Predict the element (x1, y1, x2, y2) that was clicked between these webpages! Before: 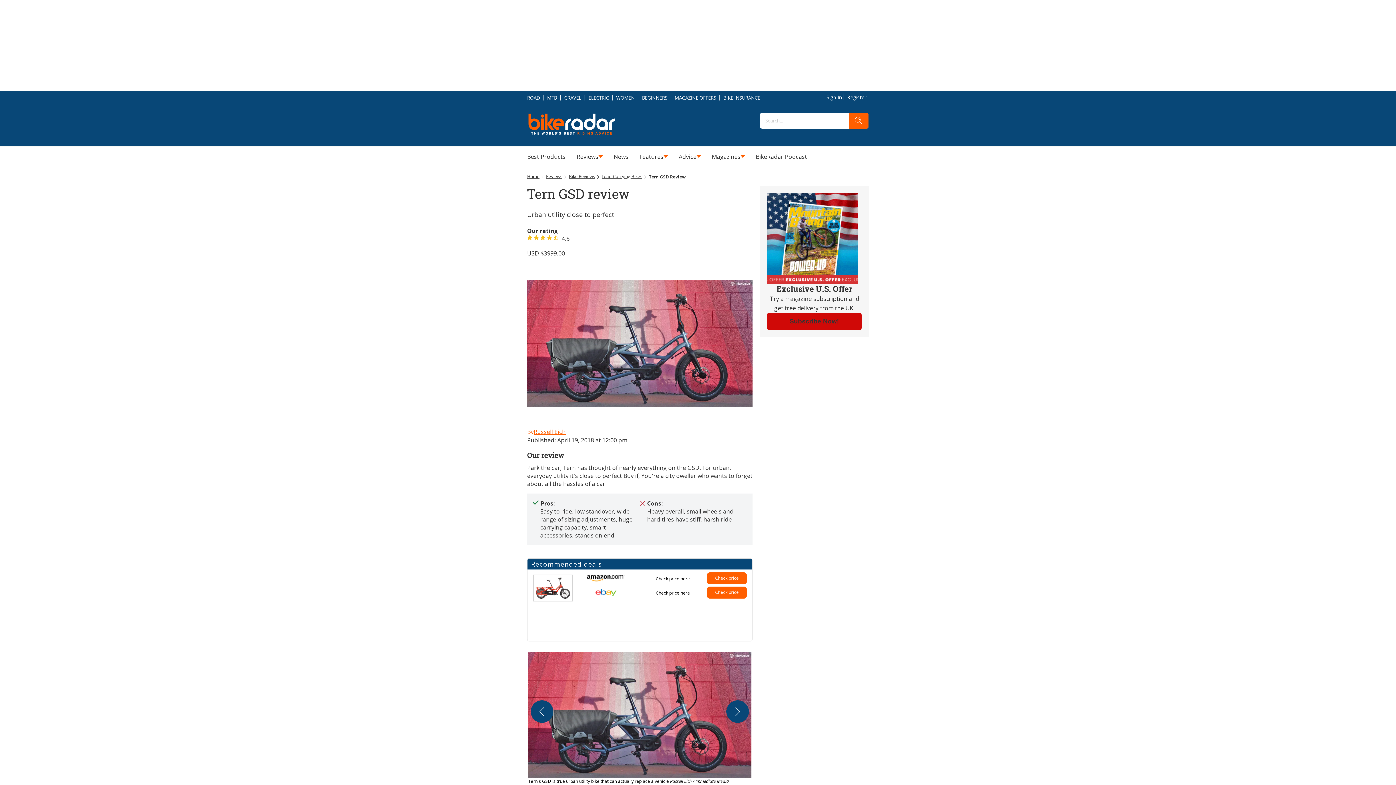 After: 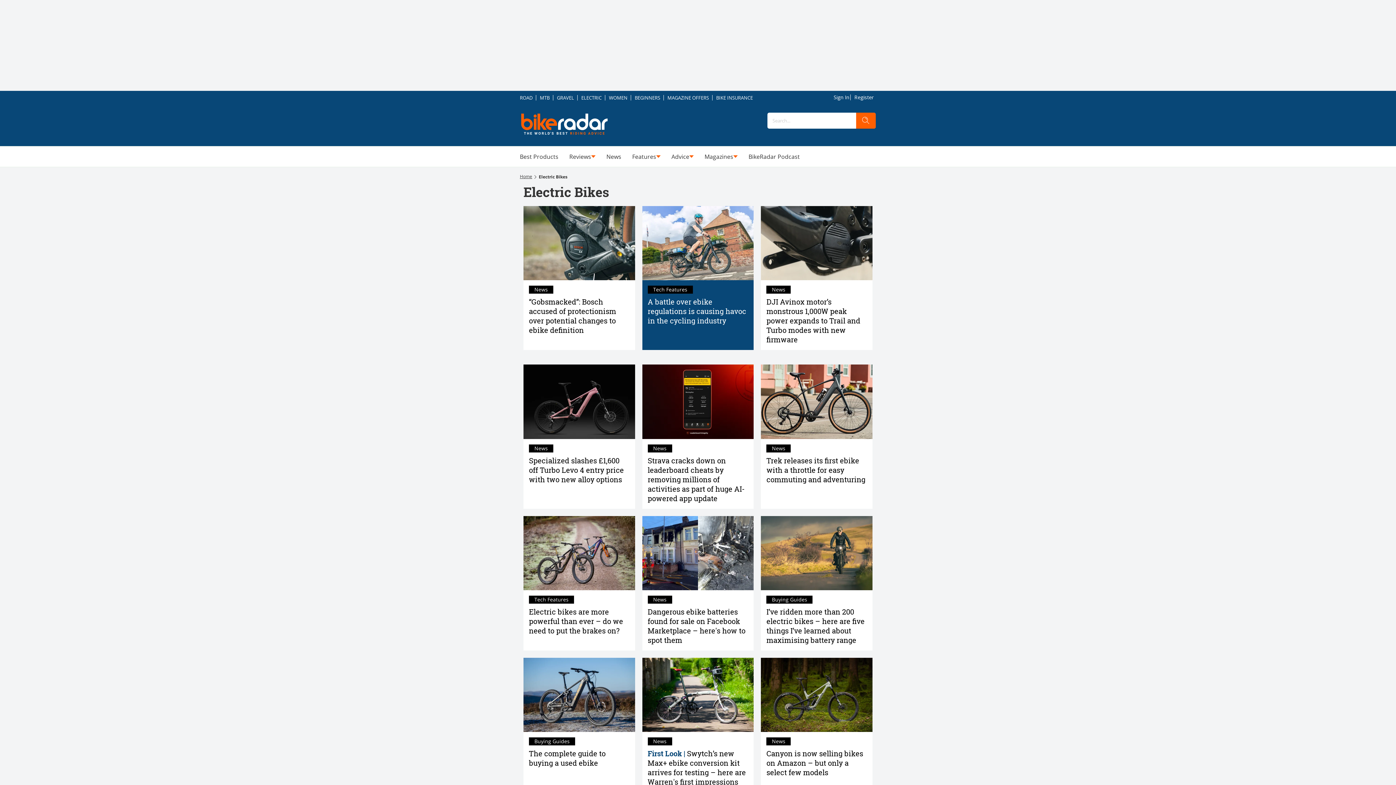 Action: bbox: (588, 93, 609, 101) label: ELECTRIC